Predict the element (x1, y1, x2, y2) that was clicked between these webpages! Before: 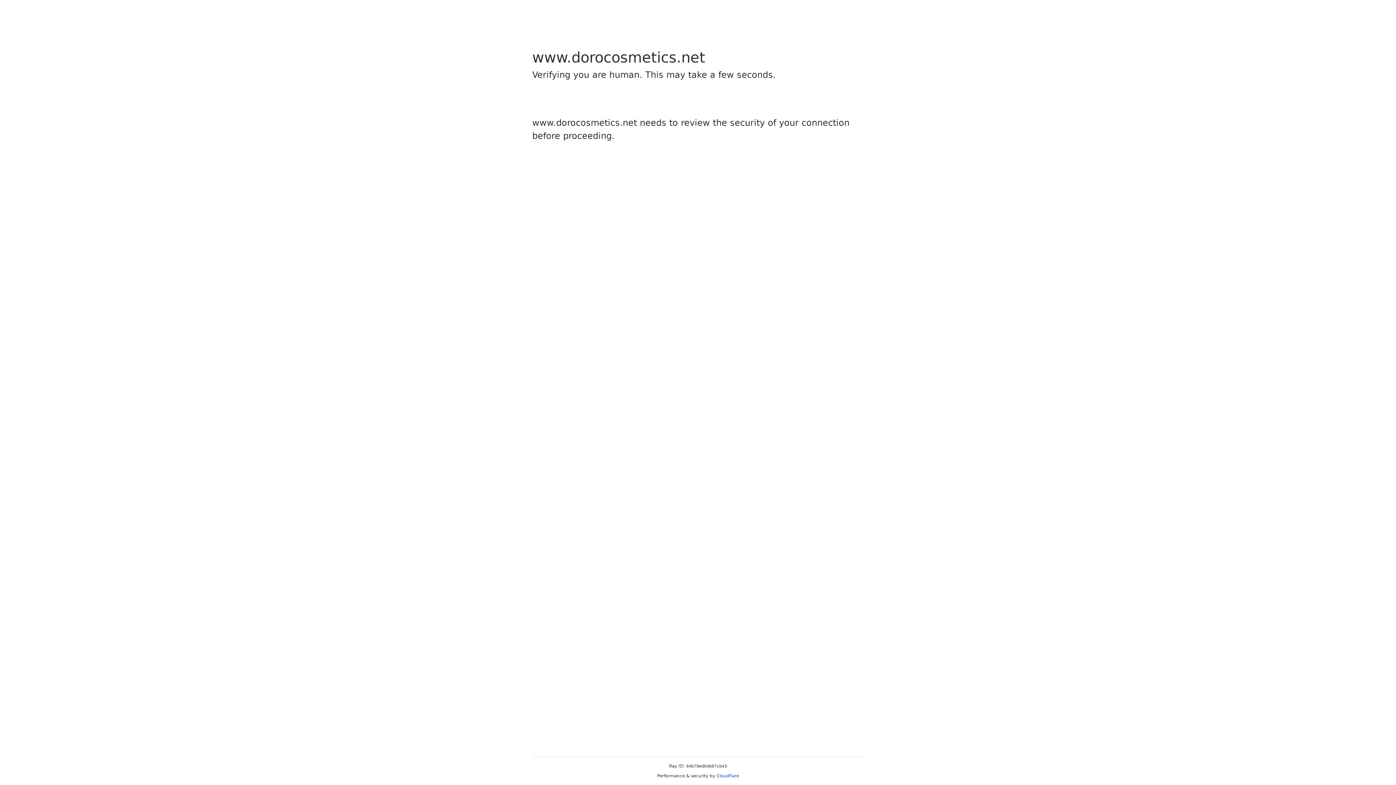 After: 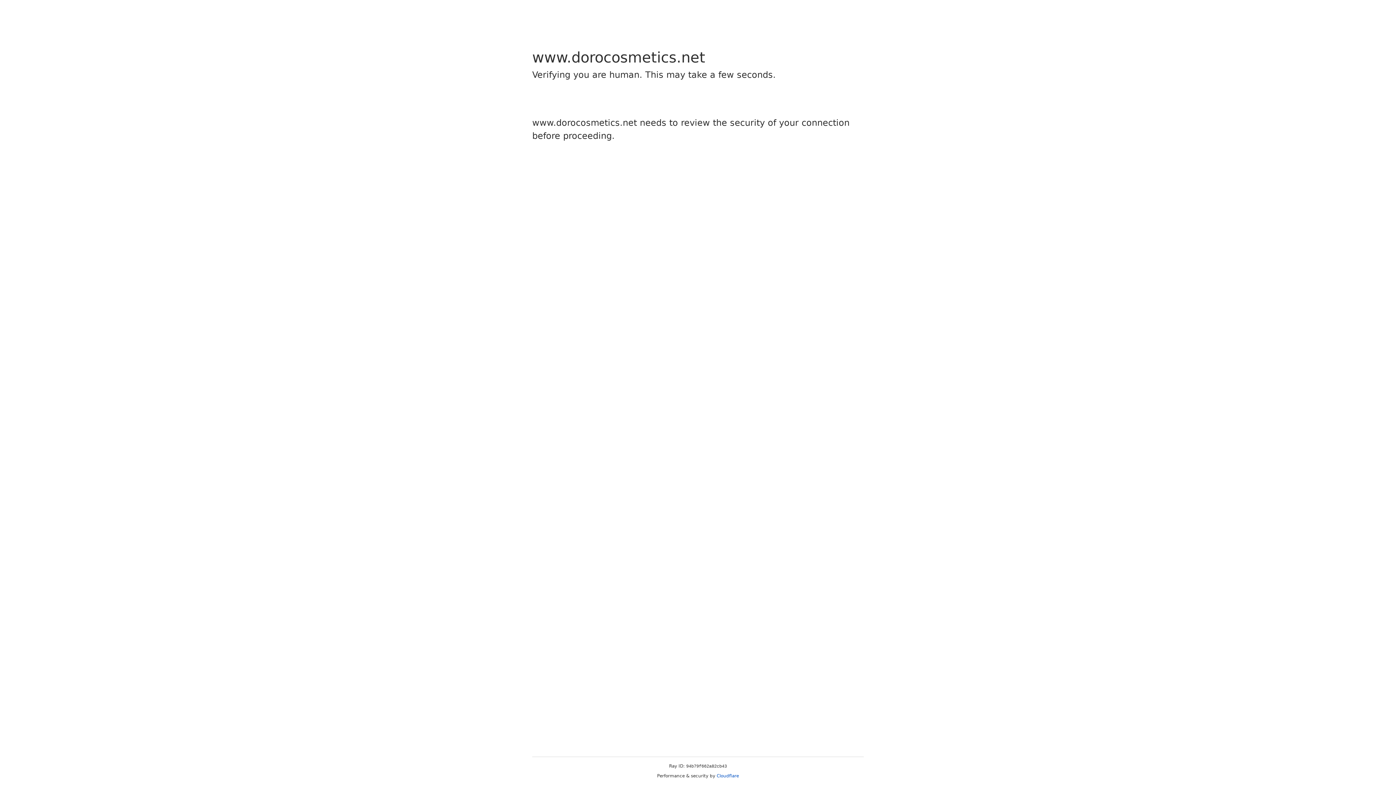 Action: label: Cloudflare bbox: (716, 773, 739, 778)